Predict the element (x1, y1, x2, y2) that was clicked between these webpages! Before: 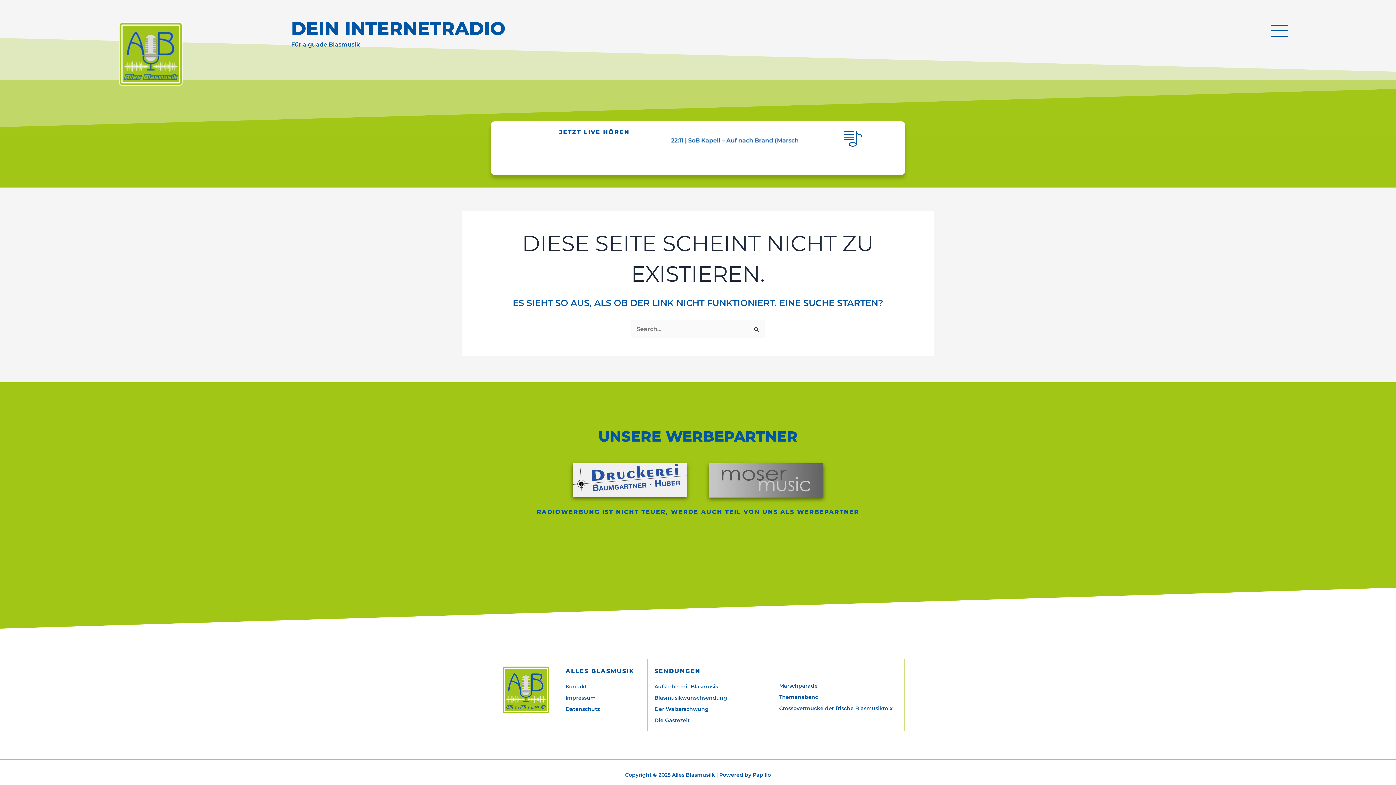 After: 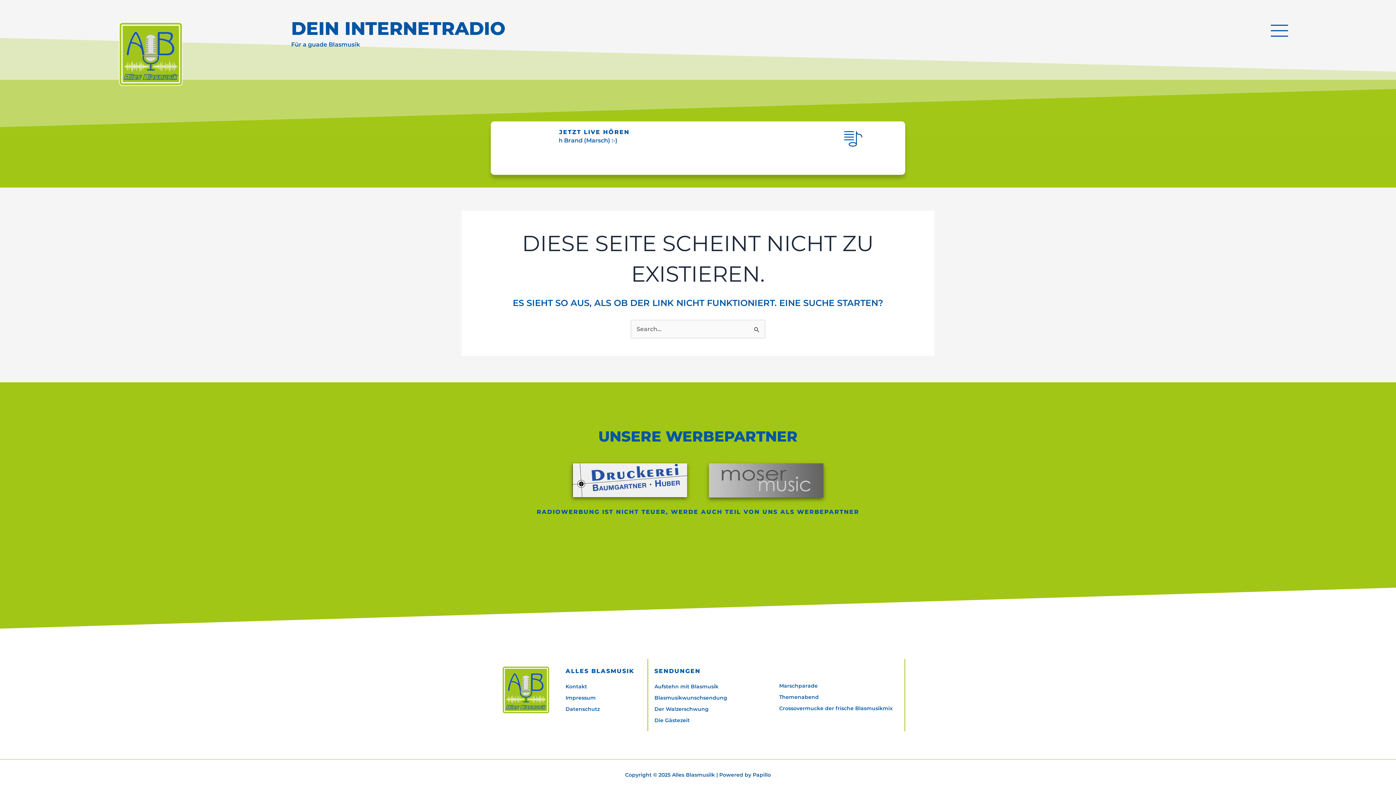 Action: bbox: (709, 463, 823, 497)